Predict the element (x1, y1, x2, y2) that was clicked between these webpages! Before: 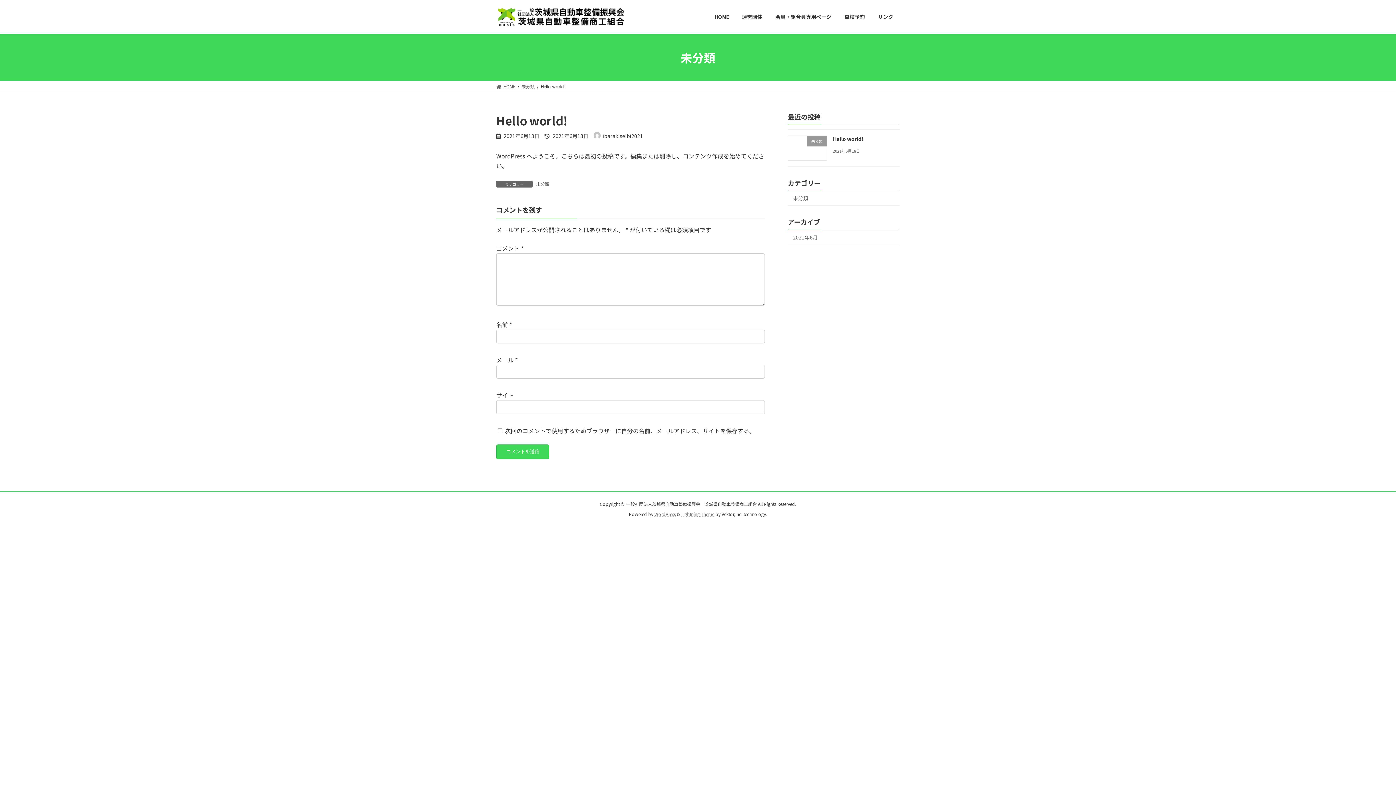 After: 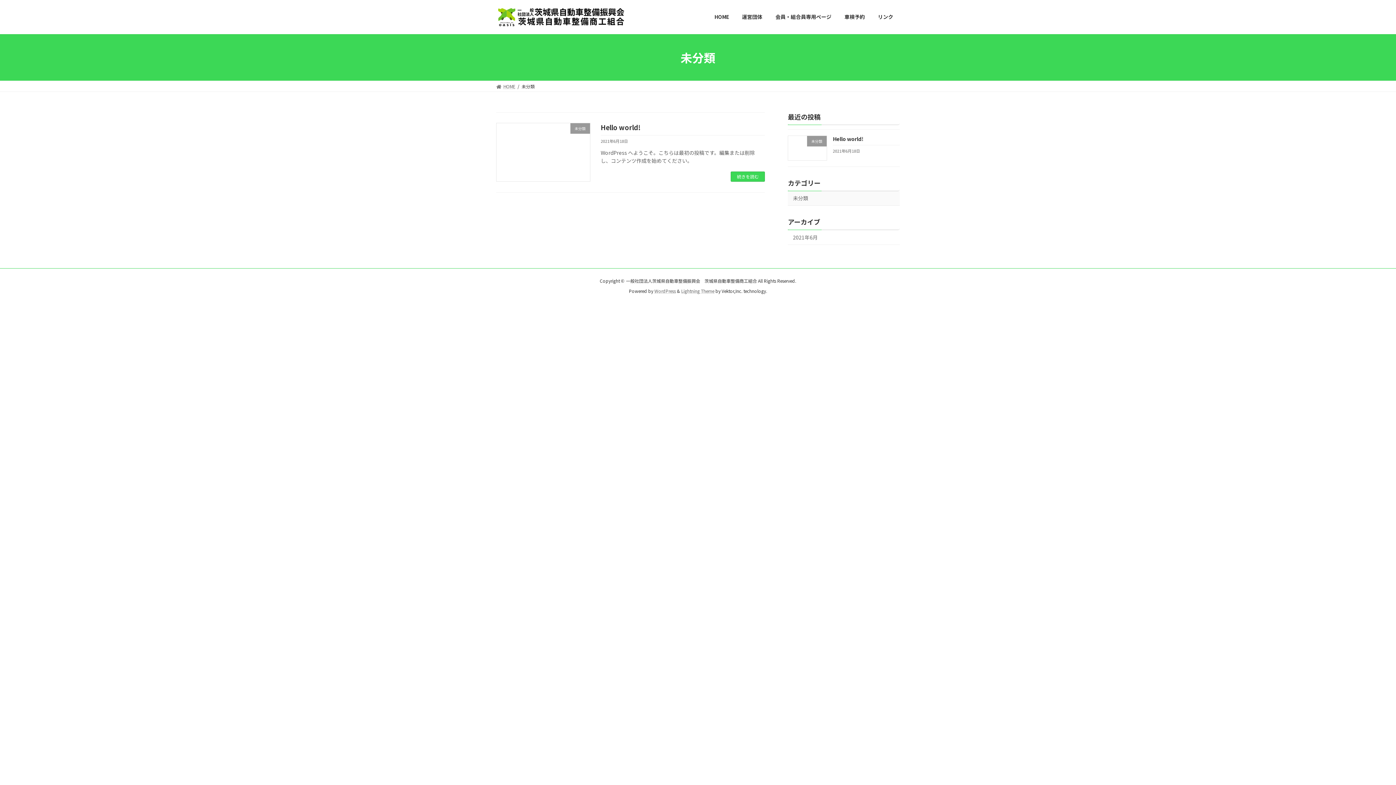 Action: label: 未分類 bbox: (788, 191, 900, 205)